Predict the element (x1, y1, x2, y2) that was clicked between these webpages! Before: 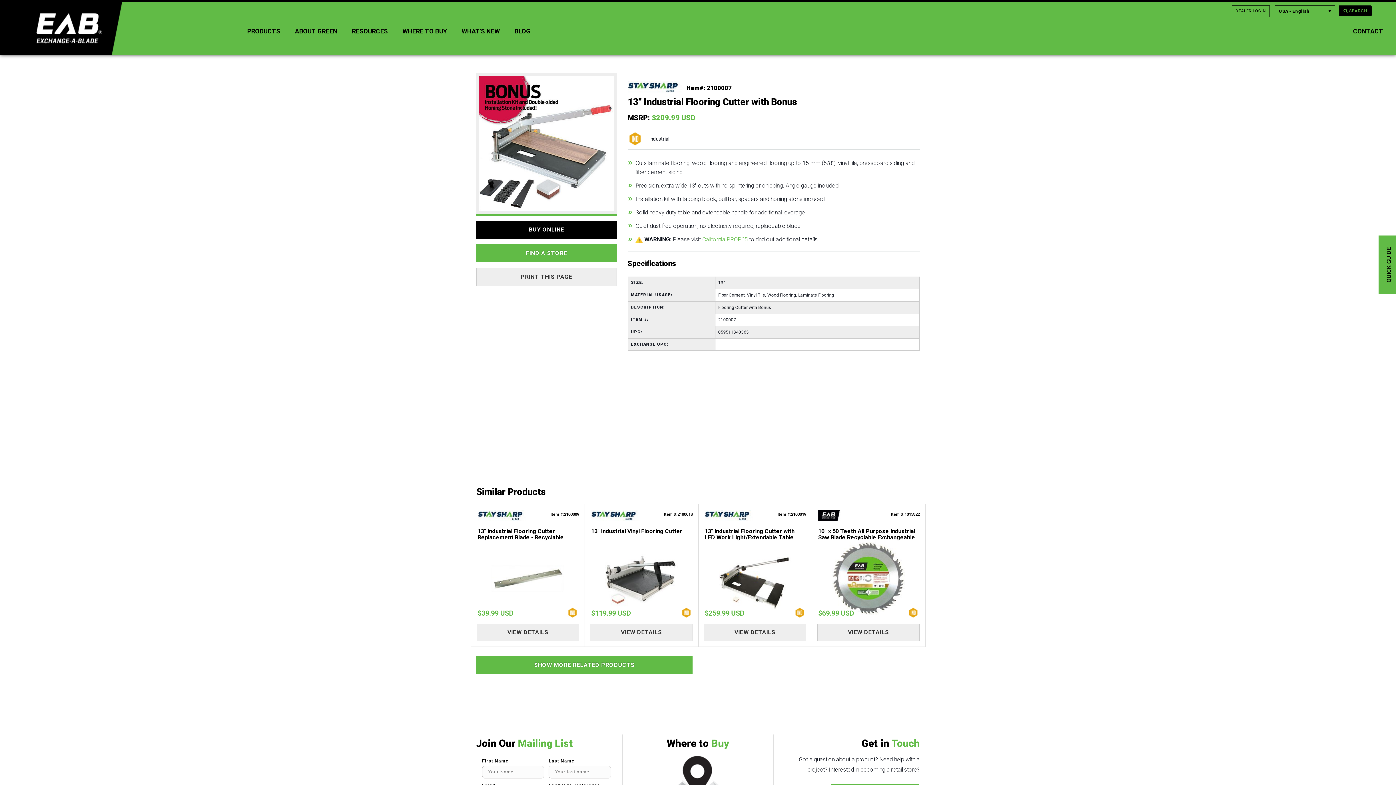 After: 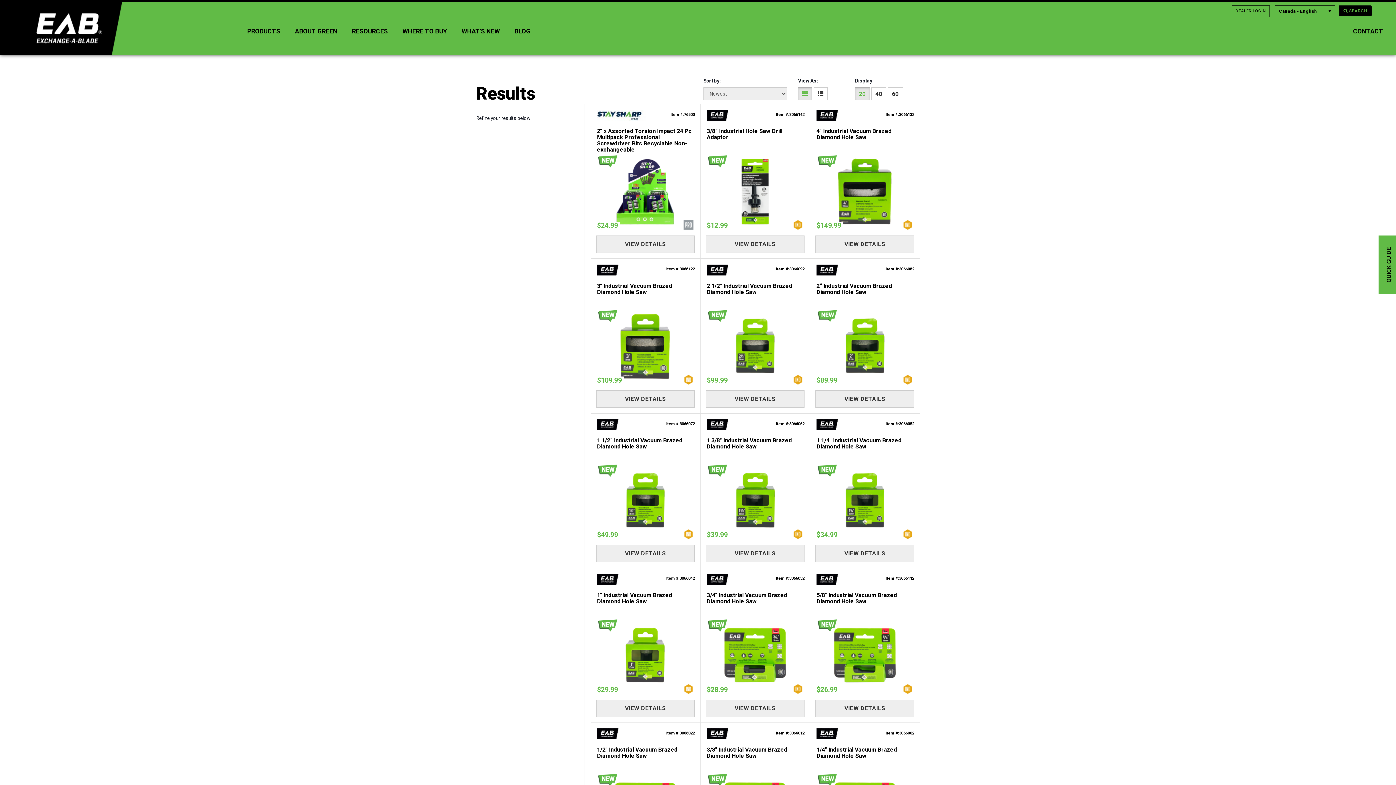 Action: label: WHAT'S NEW bbox: (454, 18, 507, 40)